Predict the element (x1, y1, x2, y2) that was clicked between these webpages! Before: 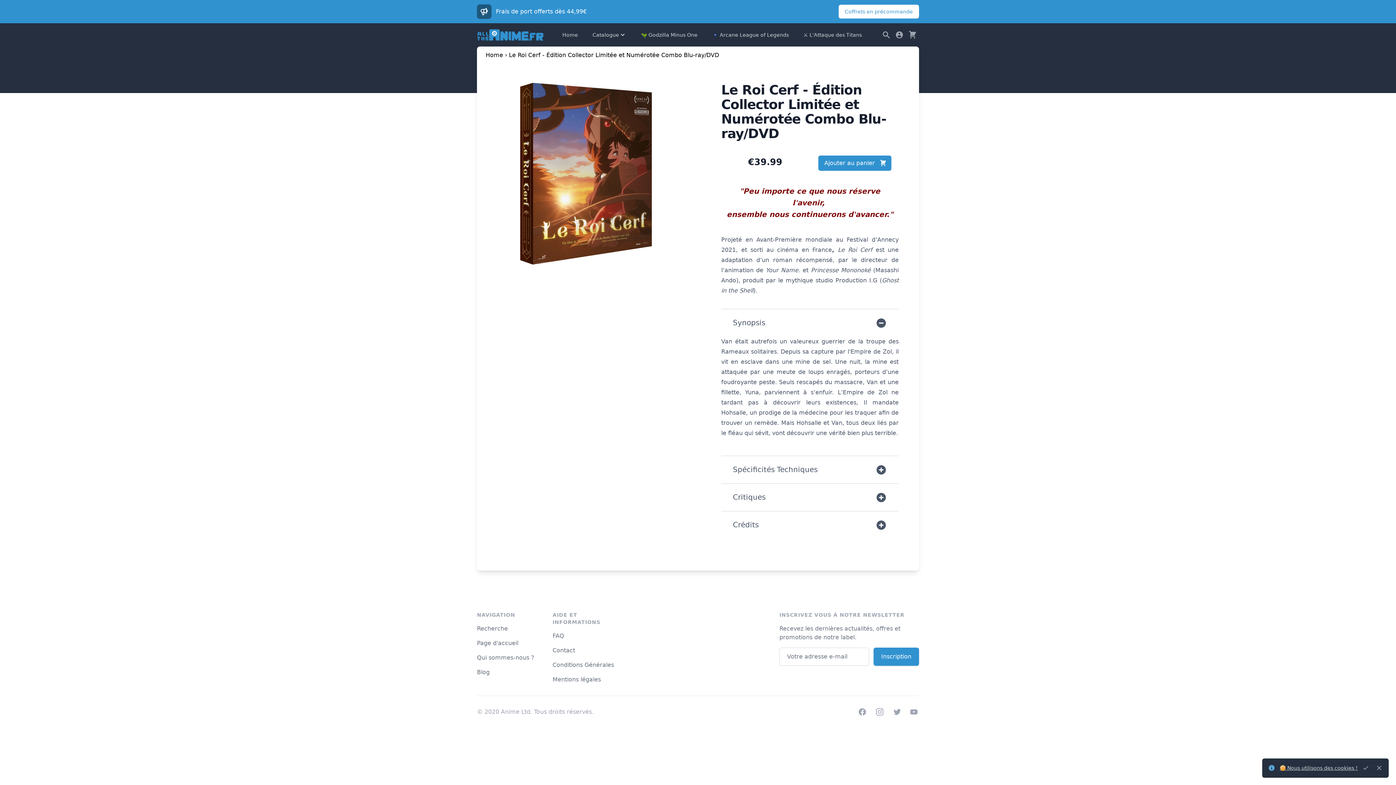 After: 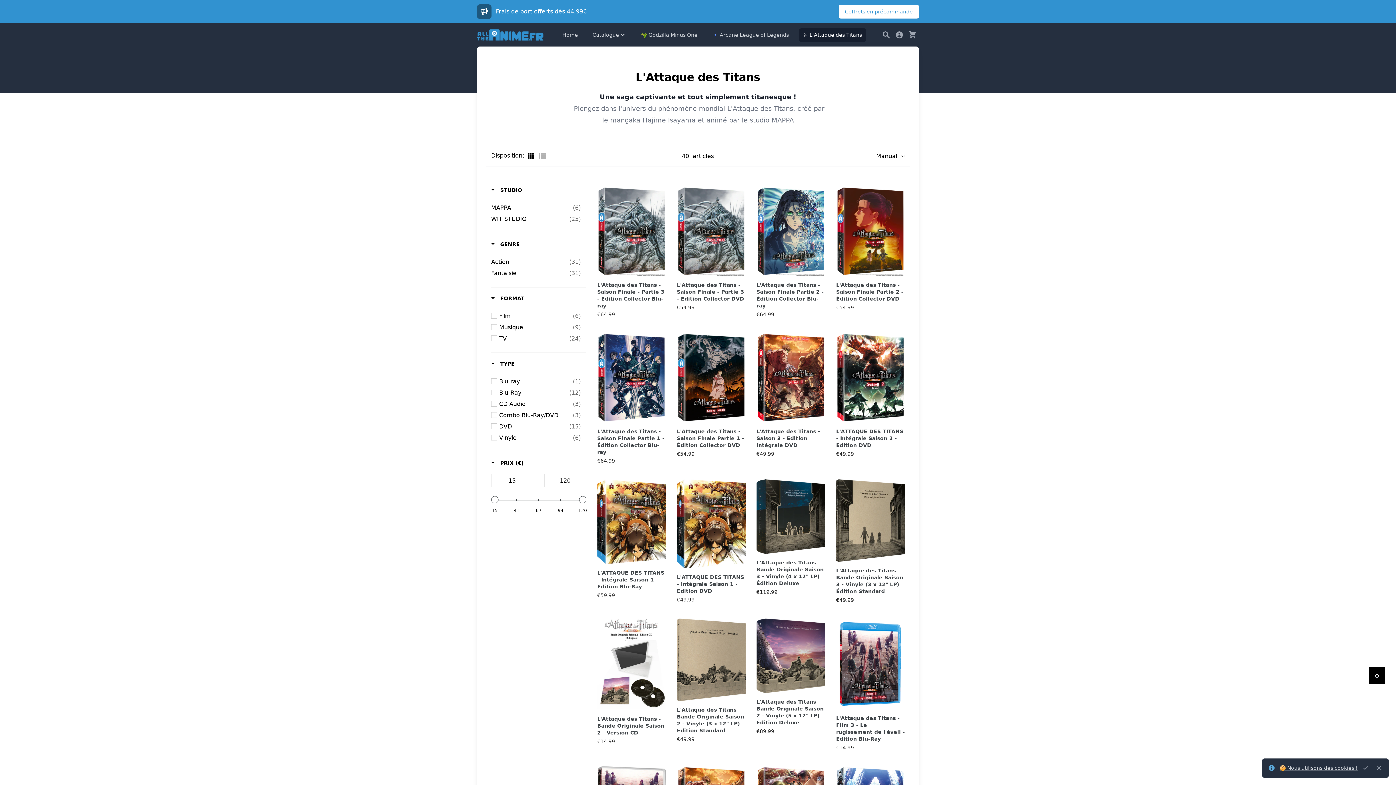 Action: label: ⚔️ L'Attaque des Titans bbox: (799, 28, 866, 41)